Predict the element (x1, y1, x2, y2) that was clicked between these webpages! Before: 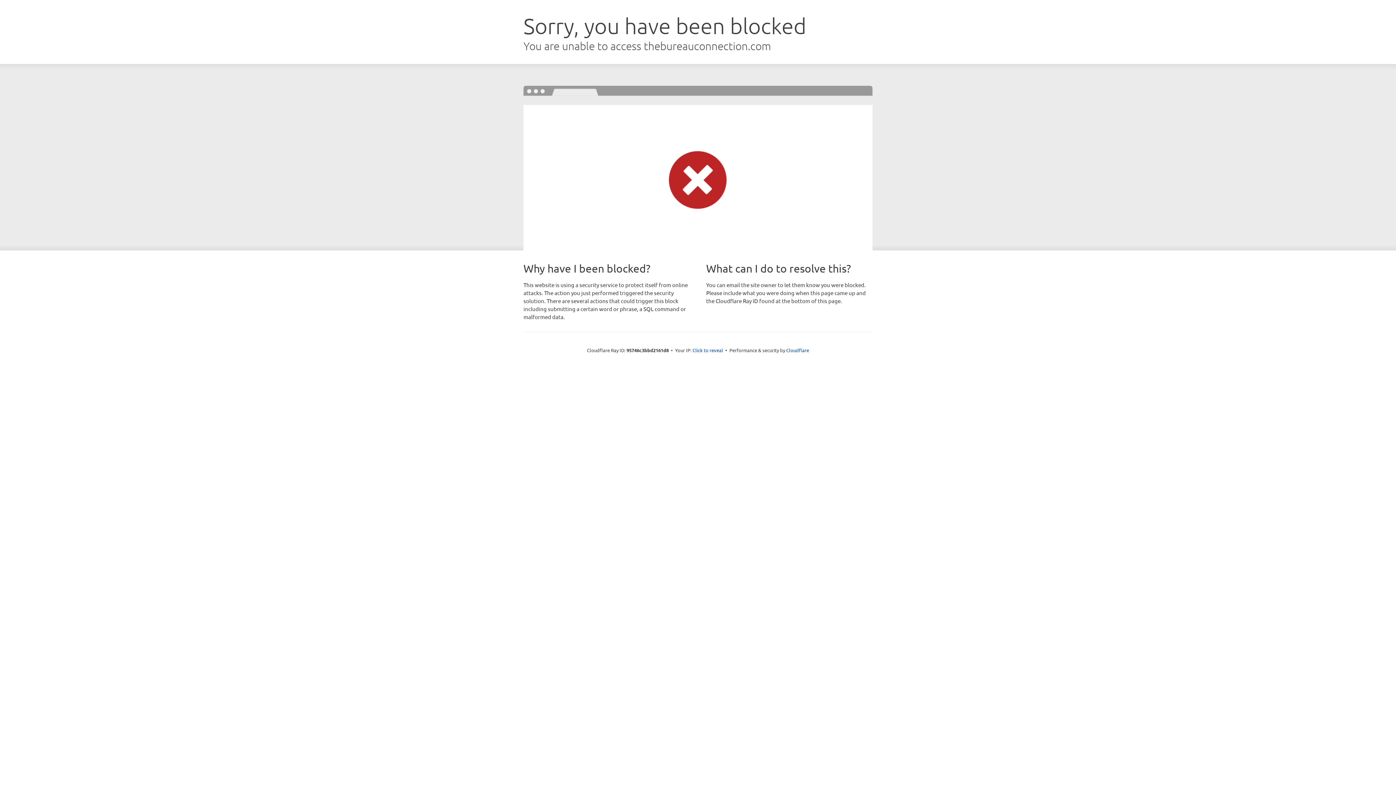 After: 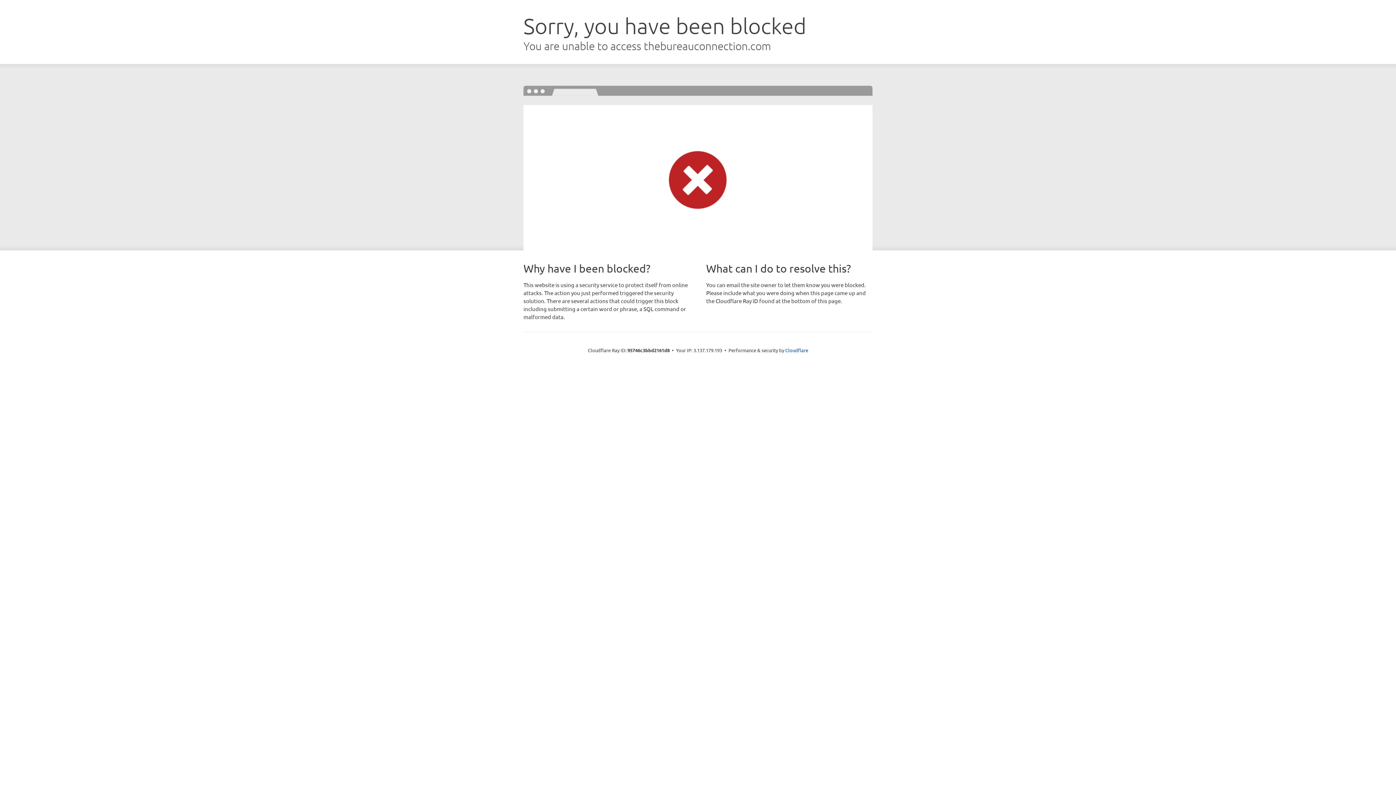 Action: label: Click to reveal bbox: (692, 346, 723, 353)